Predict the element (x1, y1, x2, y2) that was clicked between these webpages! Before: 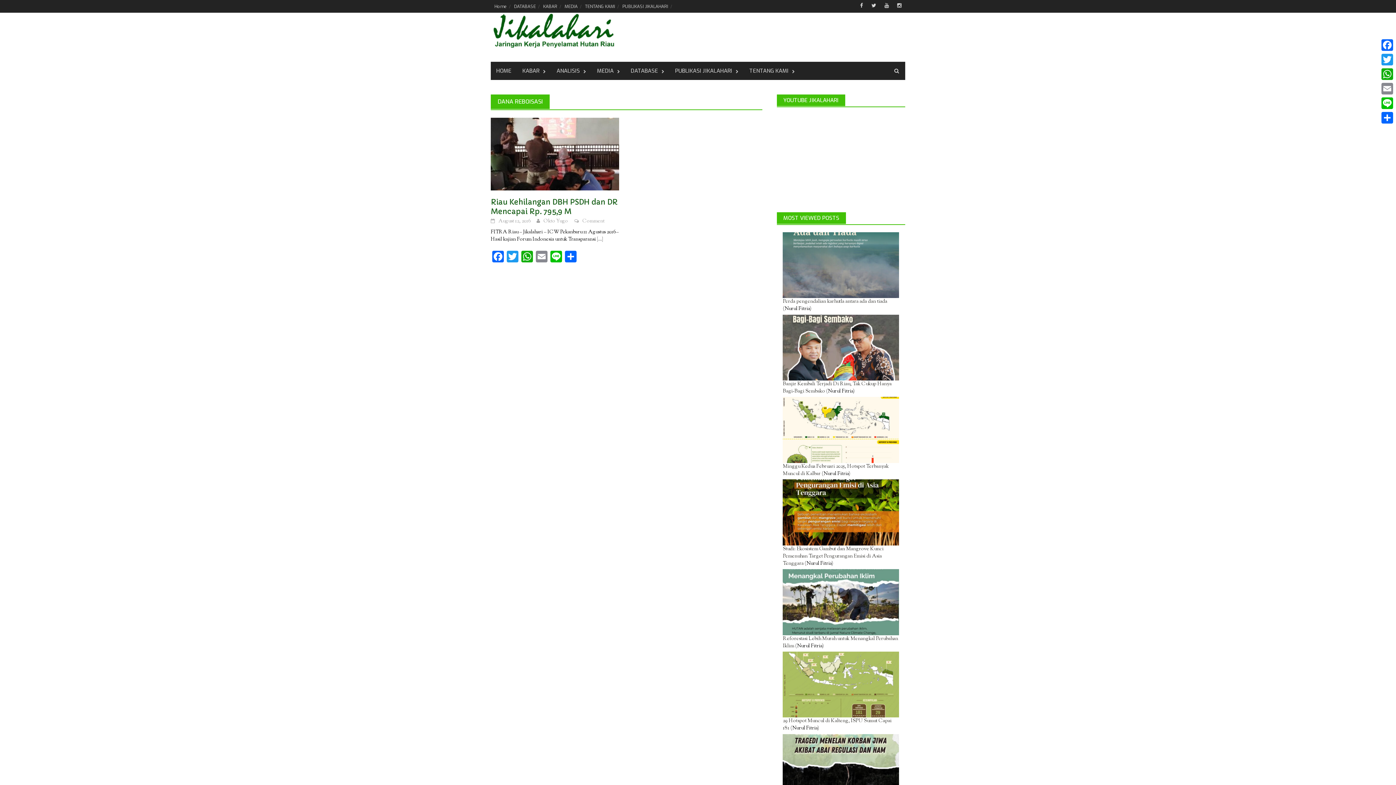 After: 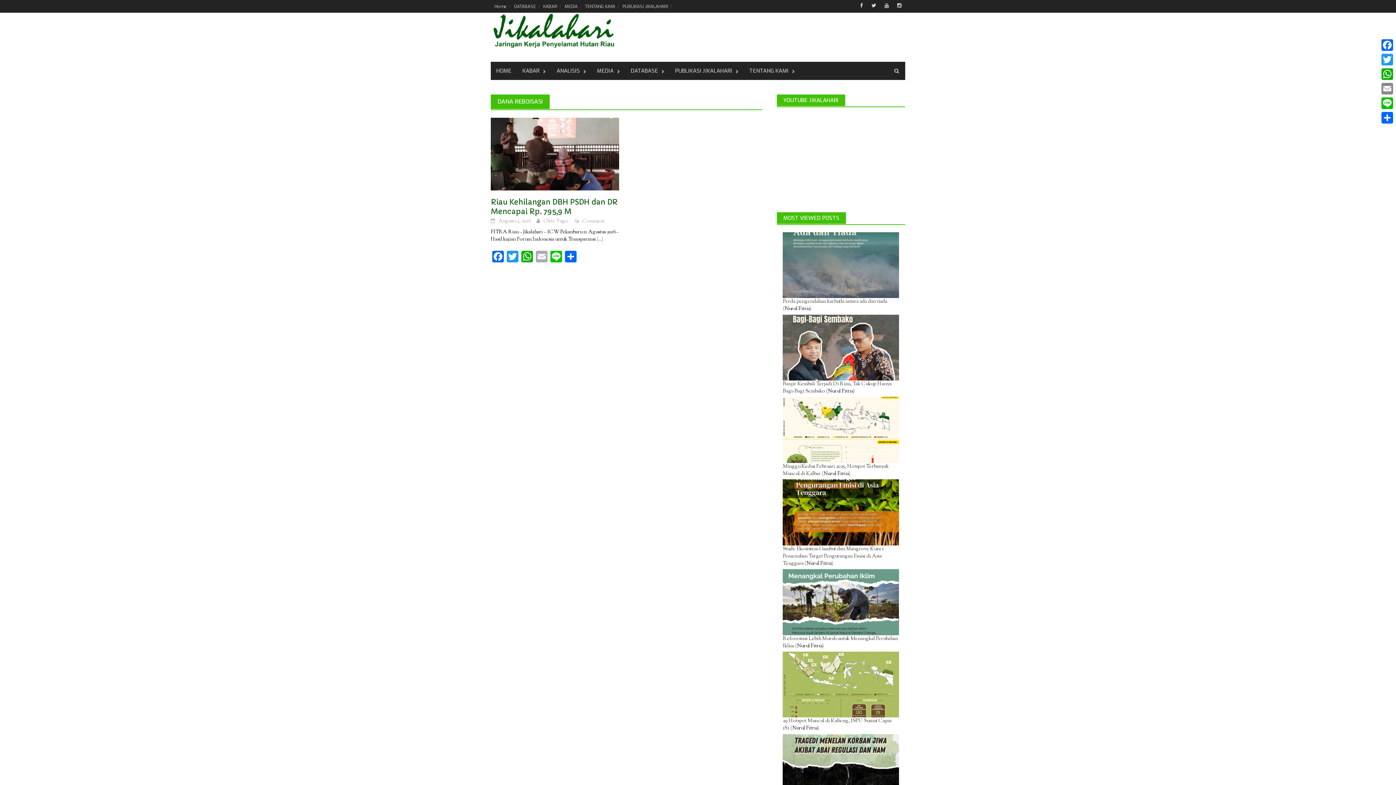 Action: bbox: (534, 251, 549, 265) label: Email